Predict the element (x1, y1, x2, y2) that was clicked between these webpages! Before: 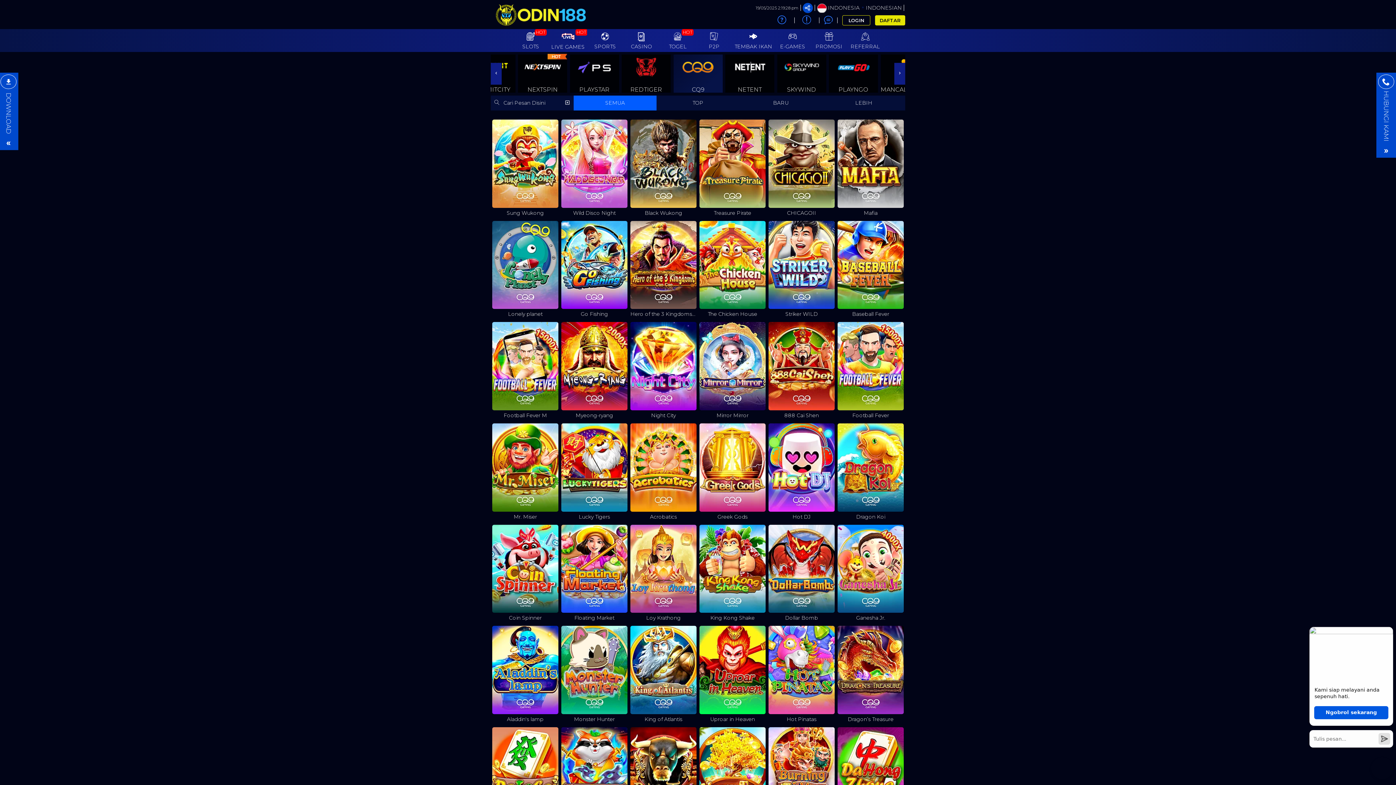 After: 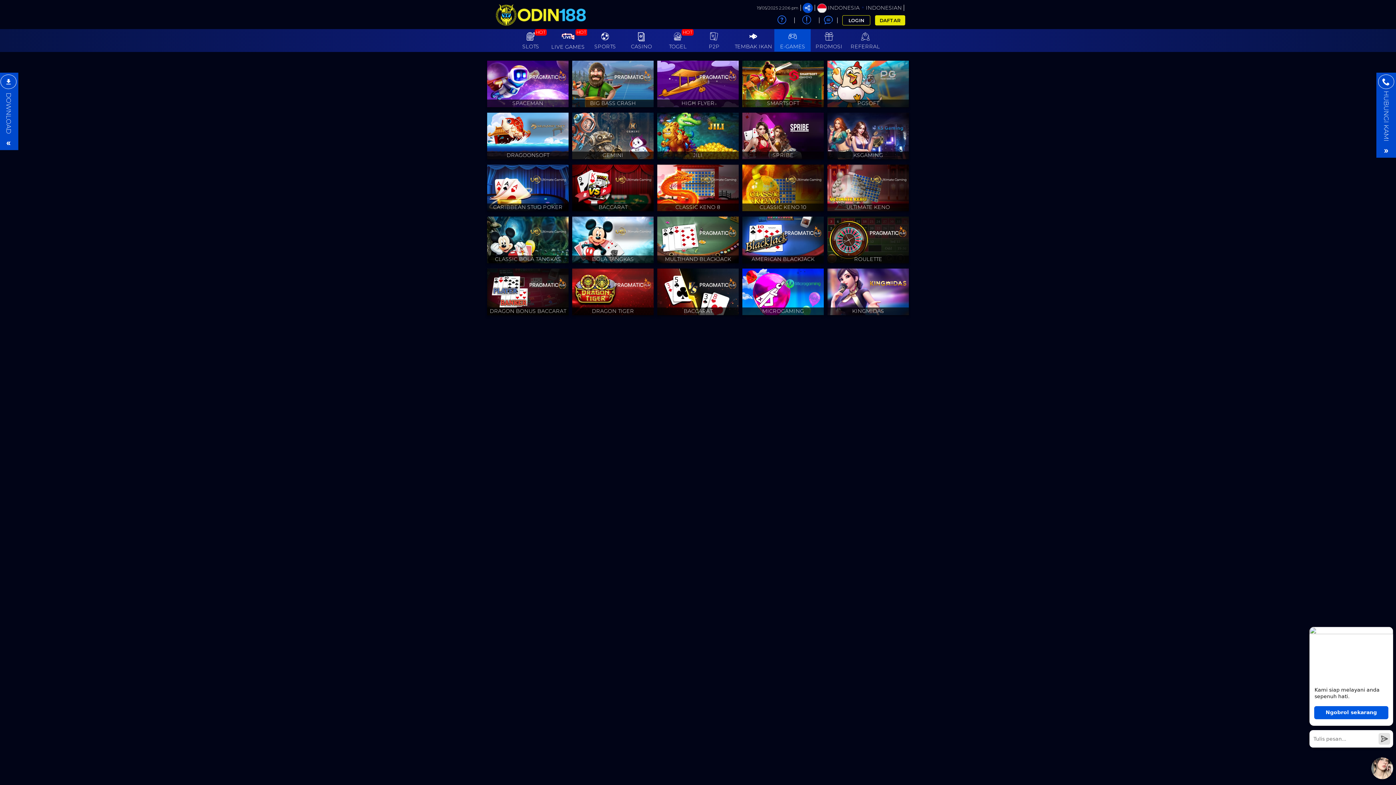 Action: label: E-GAMES bbox: (774, 28, 810, 51)